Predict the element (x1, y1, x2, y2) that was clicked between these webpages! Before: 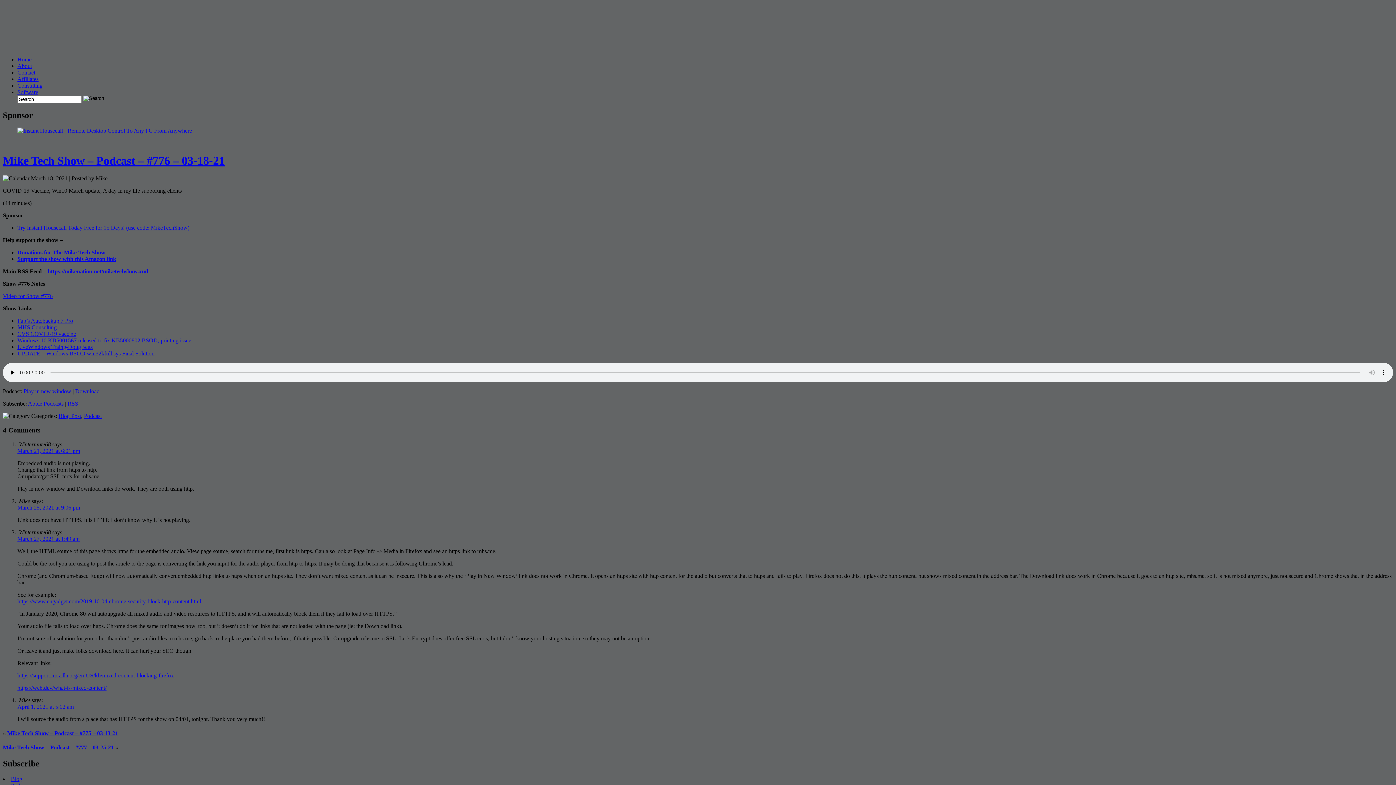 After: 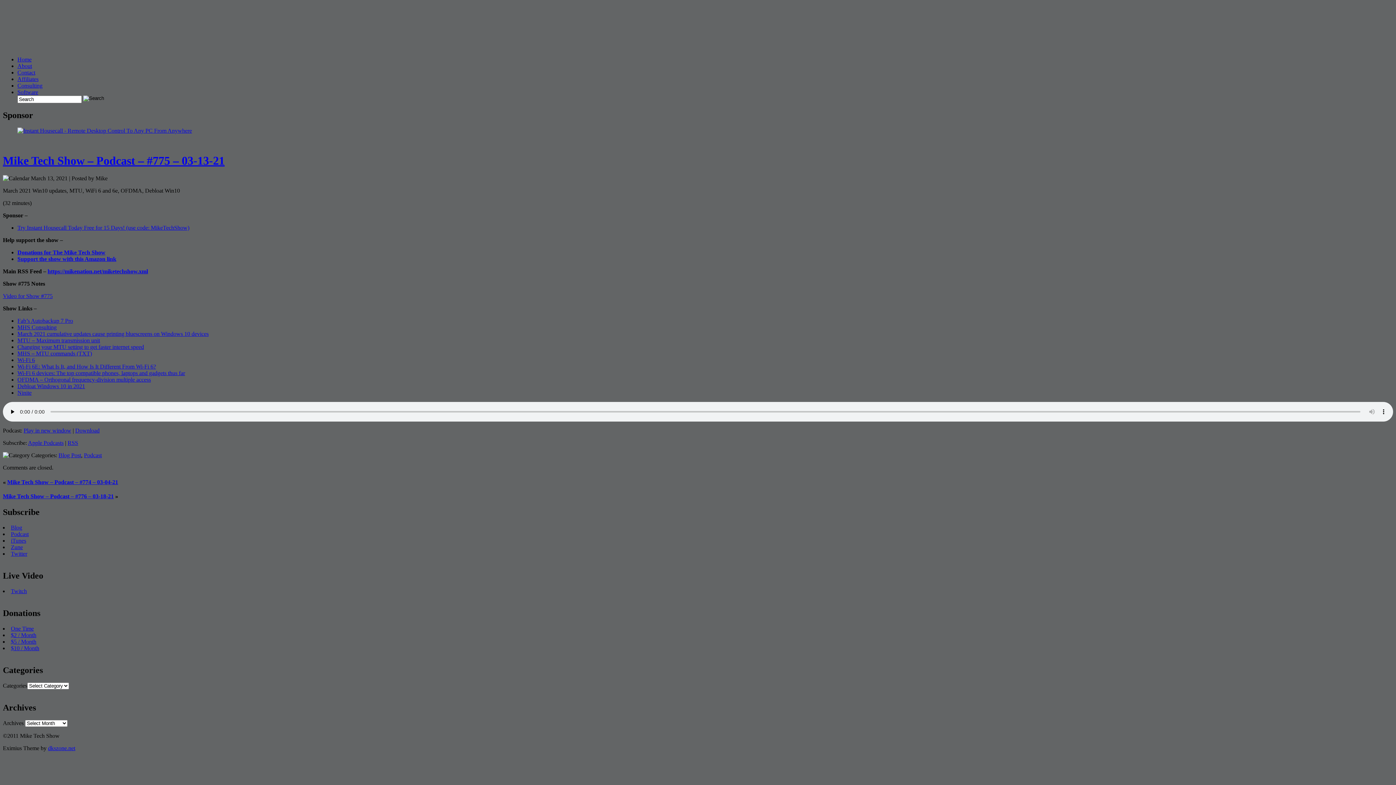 Action: label: Mike Tech Show – Podcast – #775 – 03-13-21 bbox: (7, 730, 118, 736)